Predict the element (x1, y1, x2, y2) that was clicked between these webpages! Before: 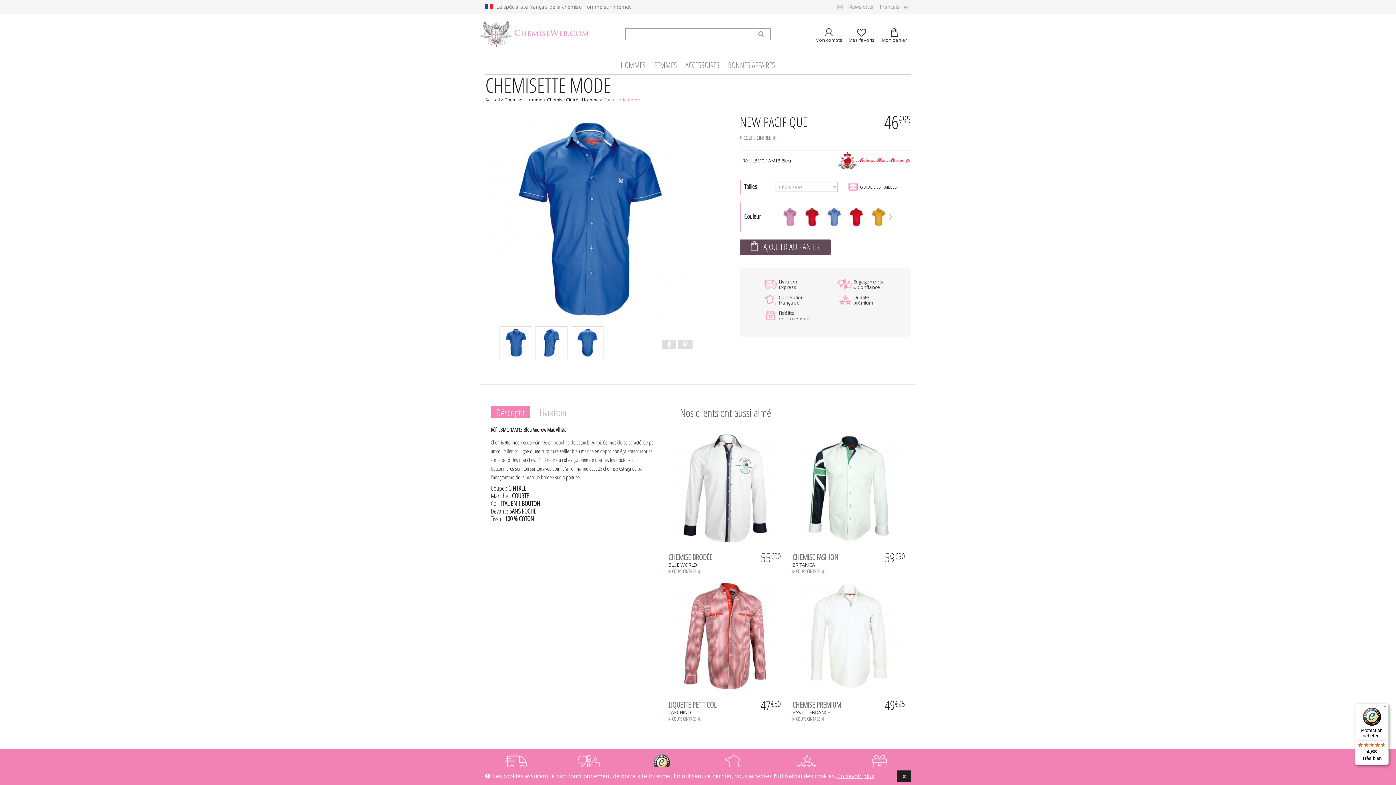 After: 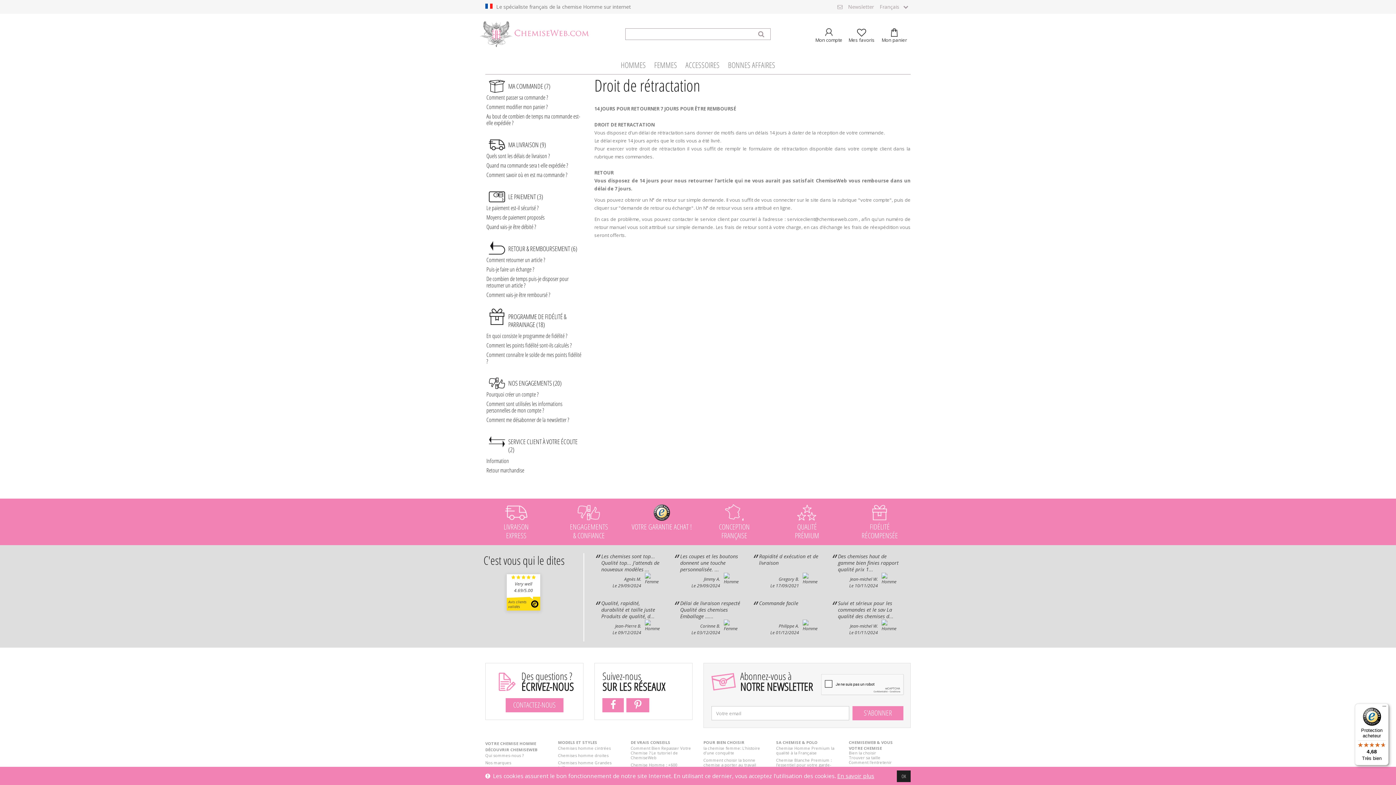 Action: label:  Engagements
& Confiance bbox: (832, 279, 907, 290)